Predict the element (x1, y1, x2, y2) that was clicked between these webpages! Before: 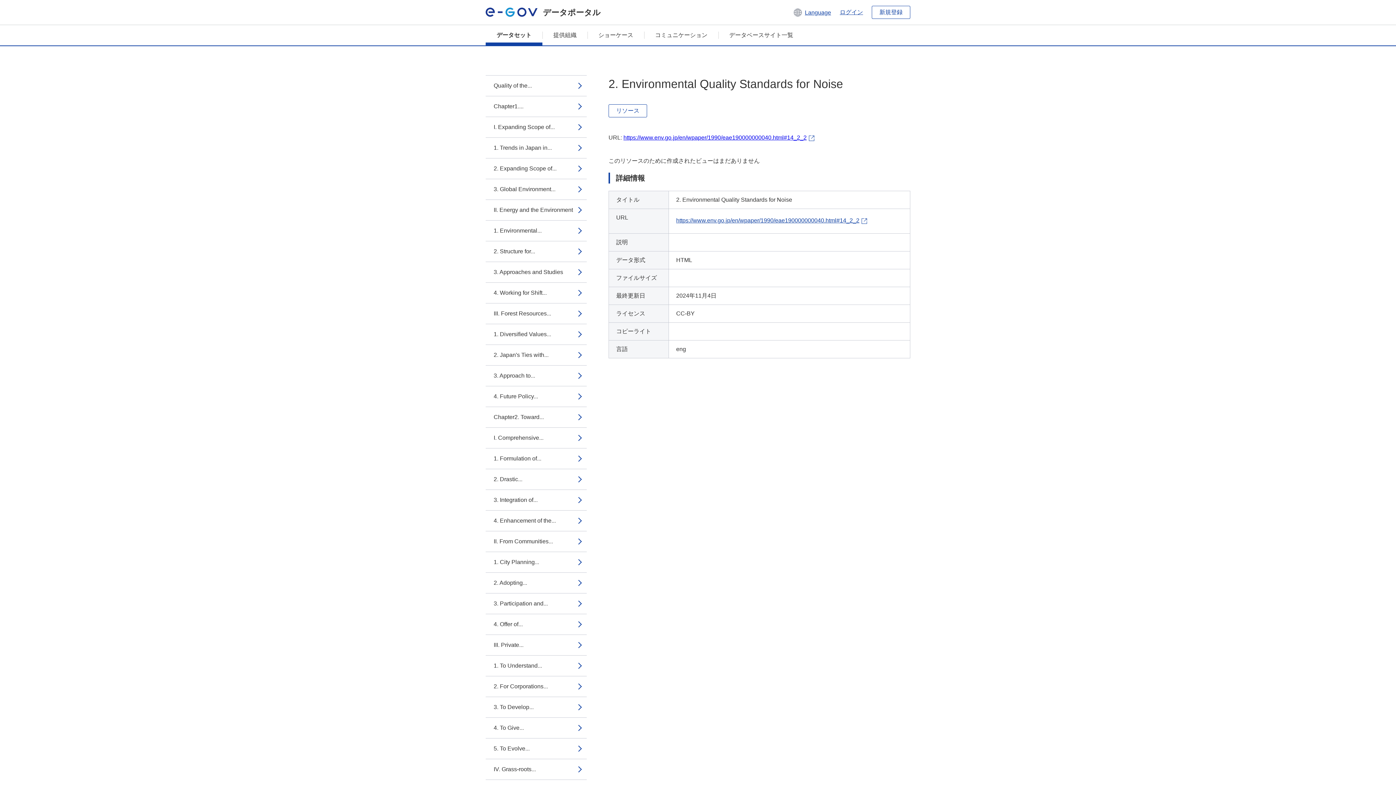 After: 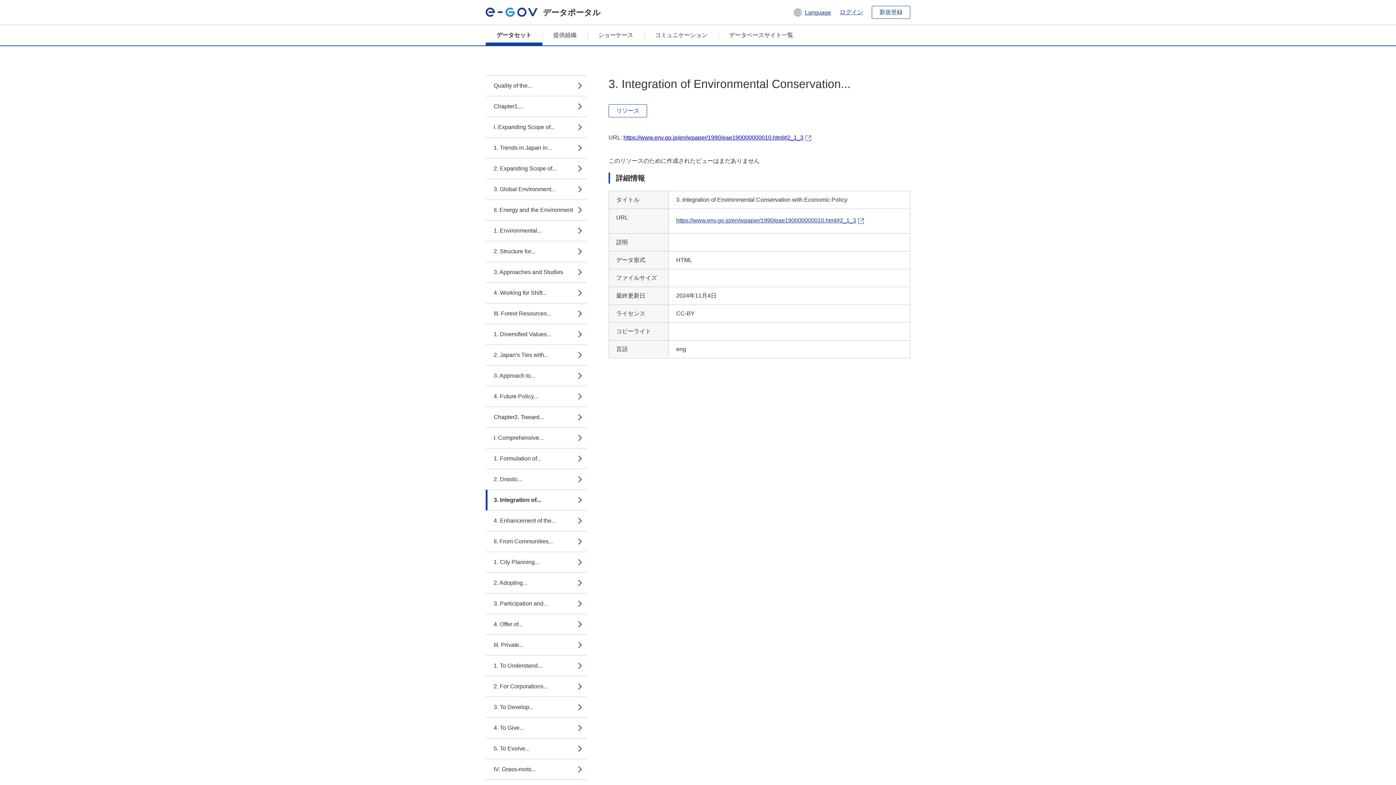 Action: bbox: (485, 490, 586, 510) label: 3. Integration of...